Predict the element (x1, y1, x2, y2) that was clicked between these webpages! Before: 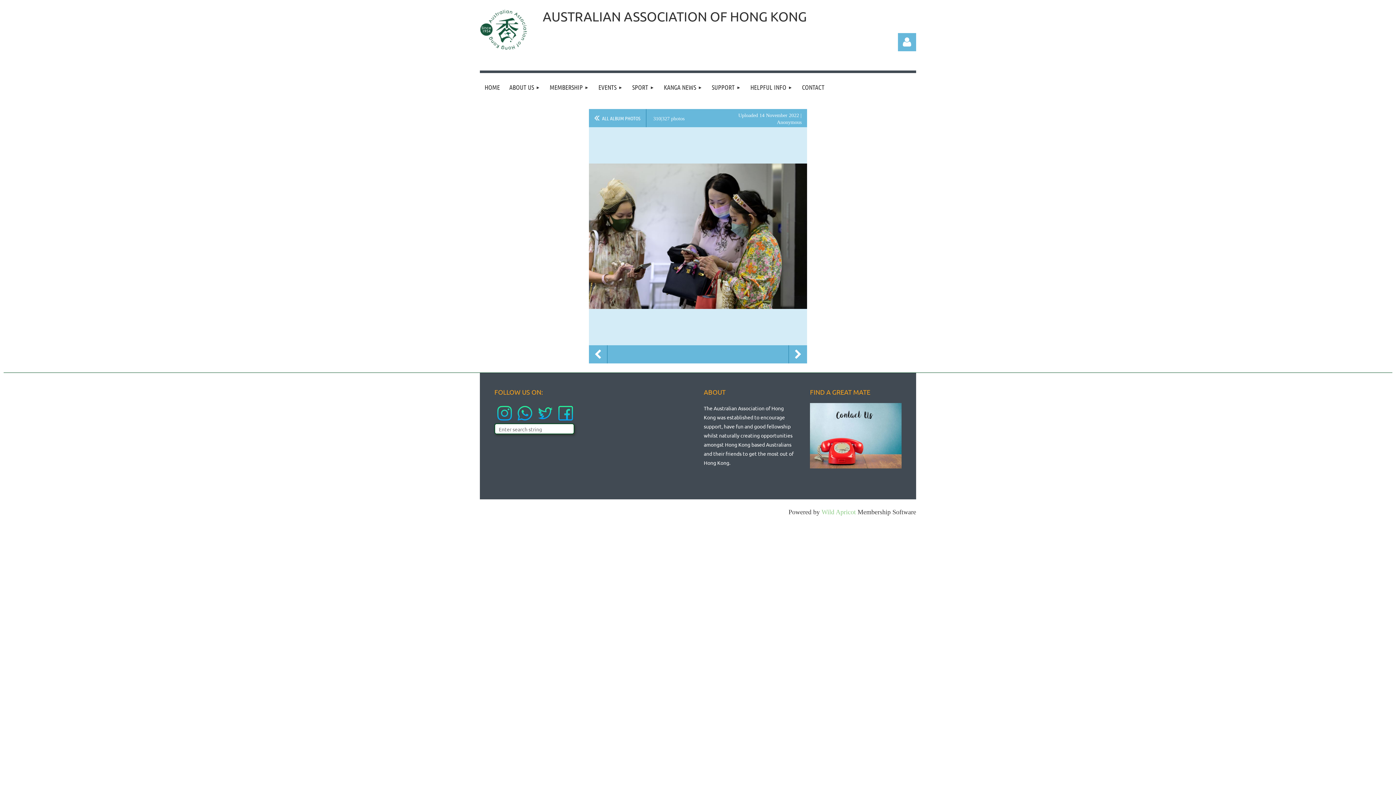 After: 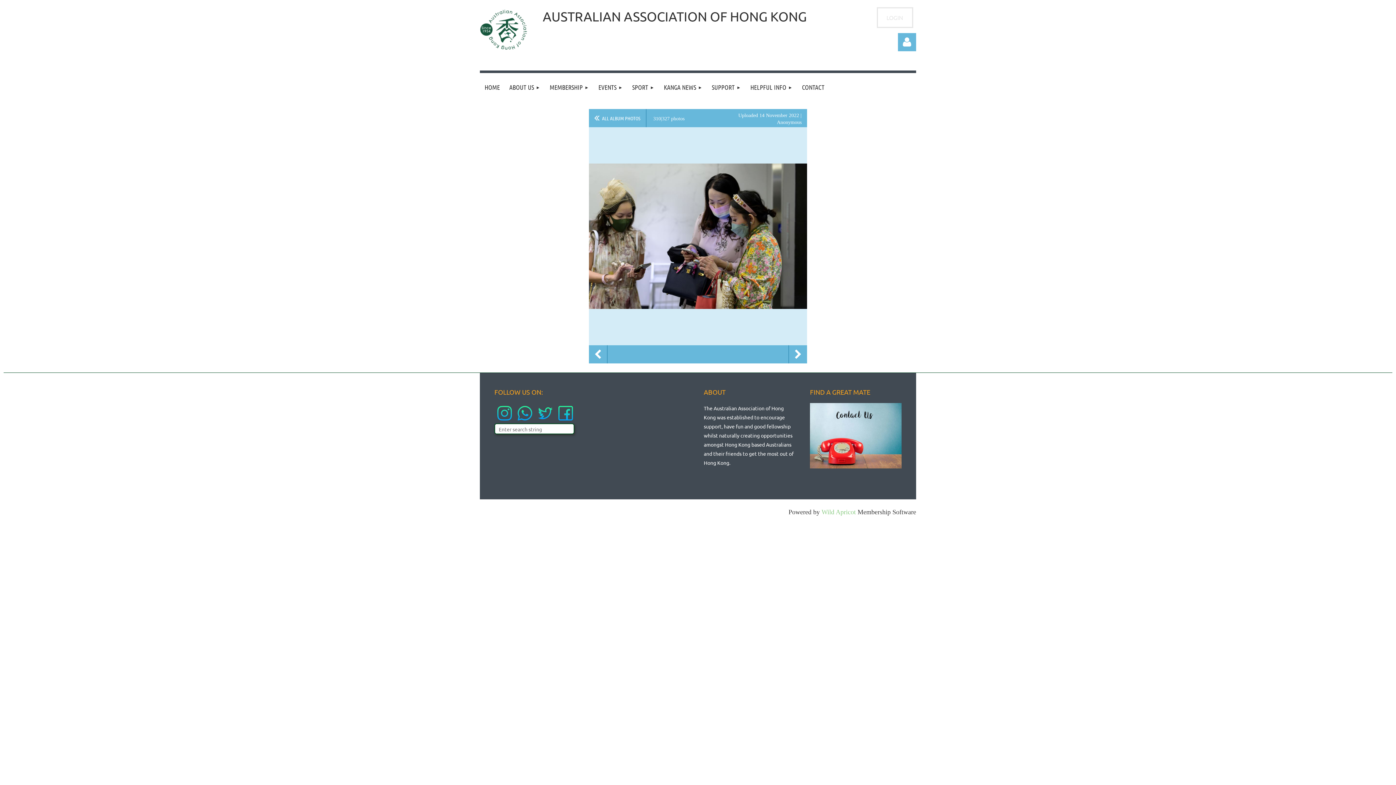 Action: bbox: (876, 7, 913, 28) label: LOGIN